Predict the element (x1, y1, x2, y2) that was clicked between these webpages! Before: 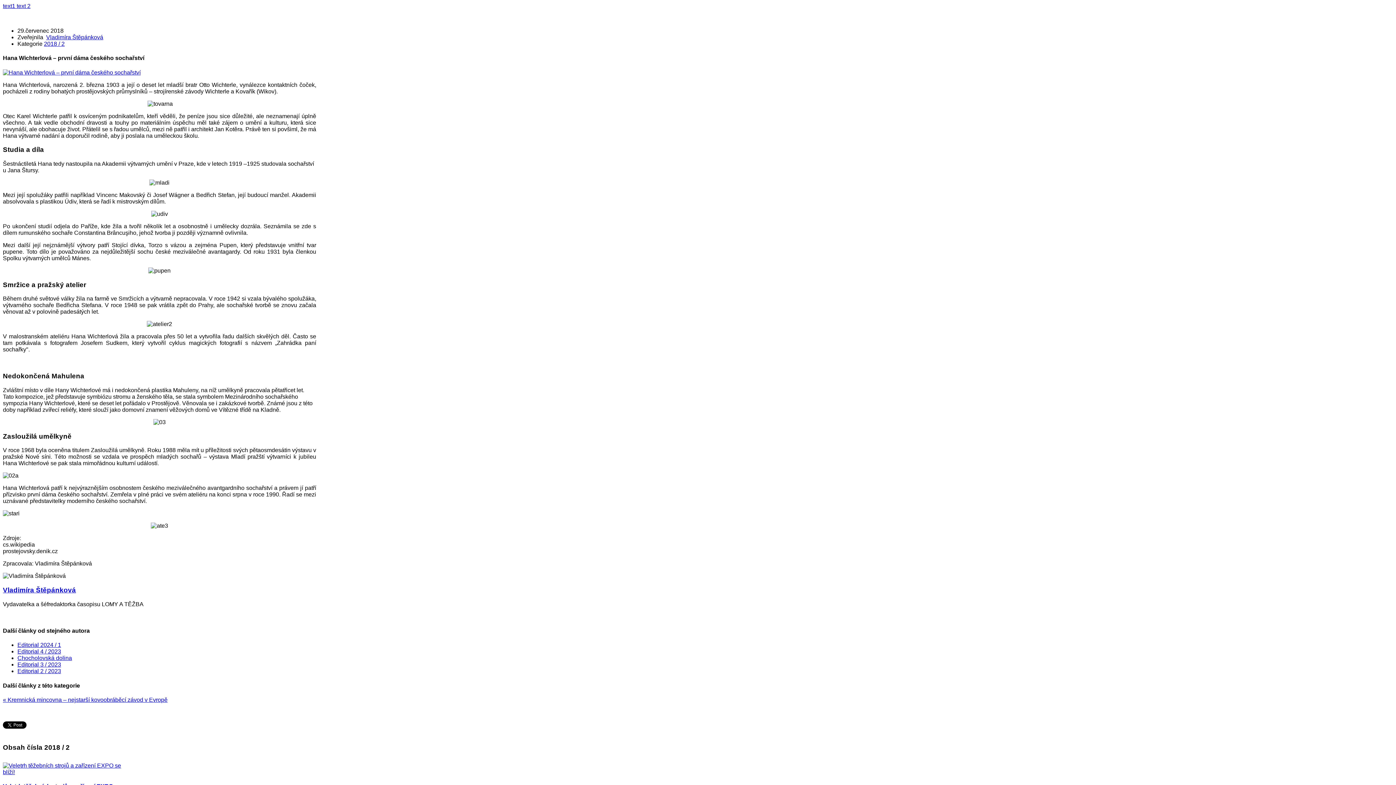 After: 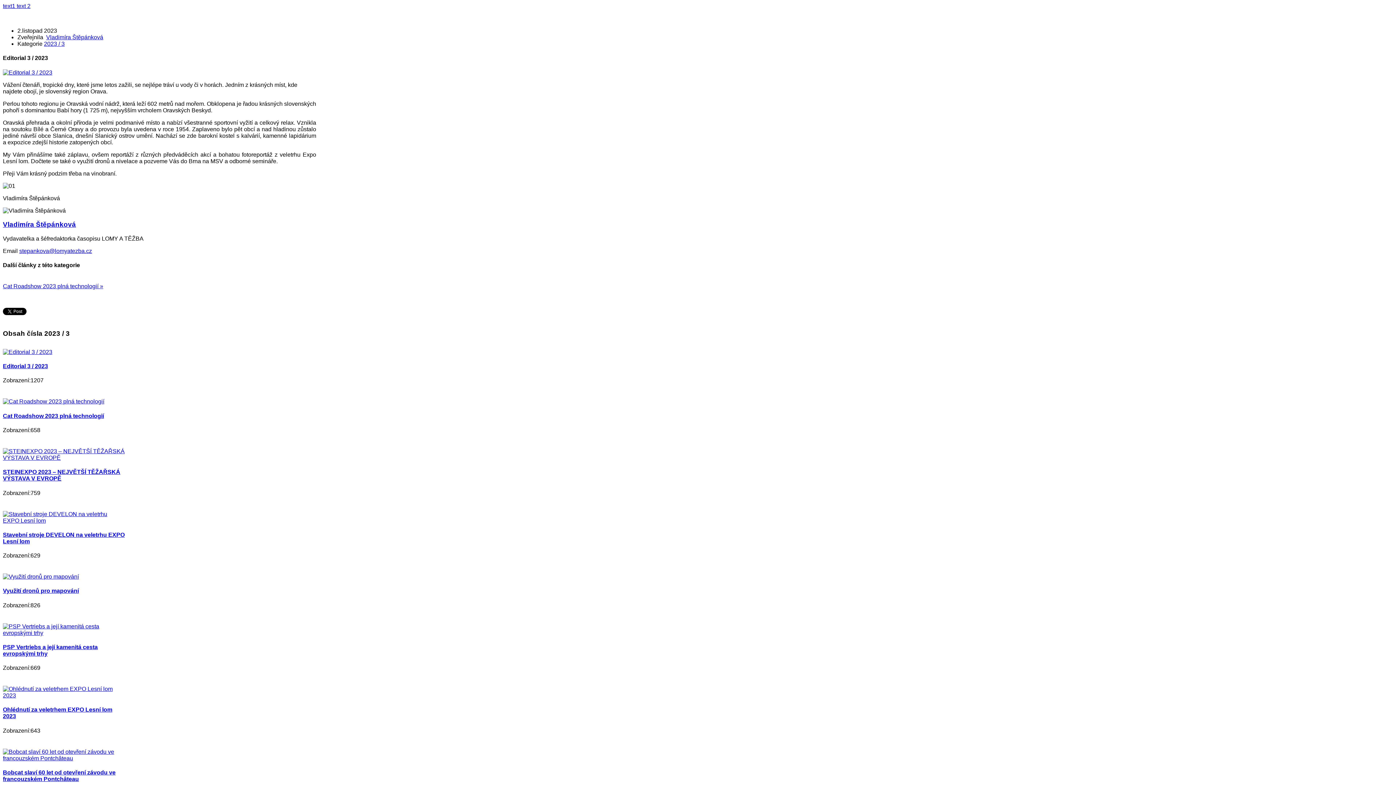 Action: label: Editorial 3 / 2023 bbox: (17, 661, 61, 668)